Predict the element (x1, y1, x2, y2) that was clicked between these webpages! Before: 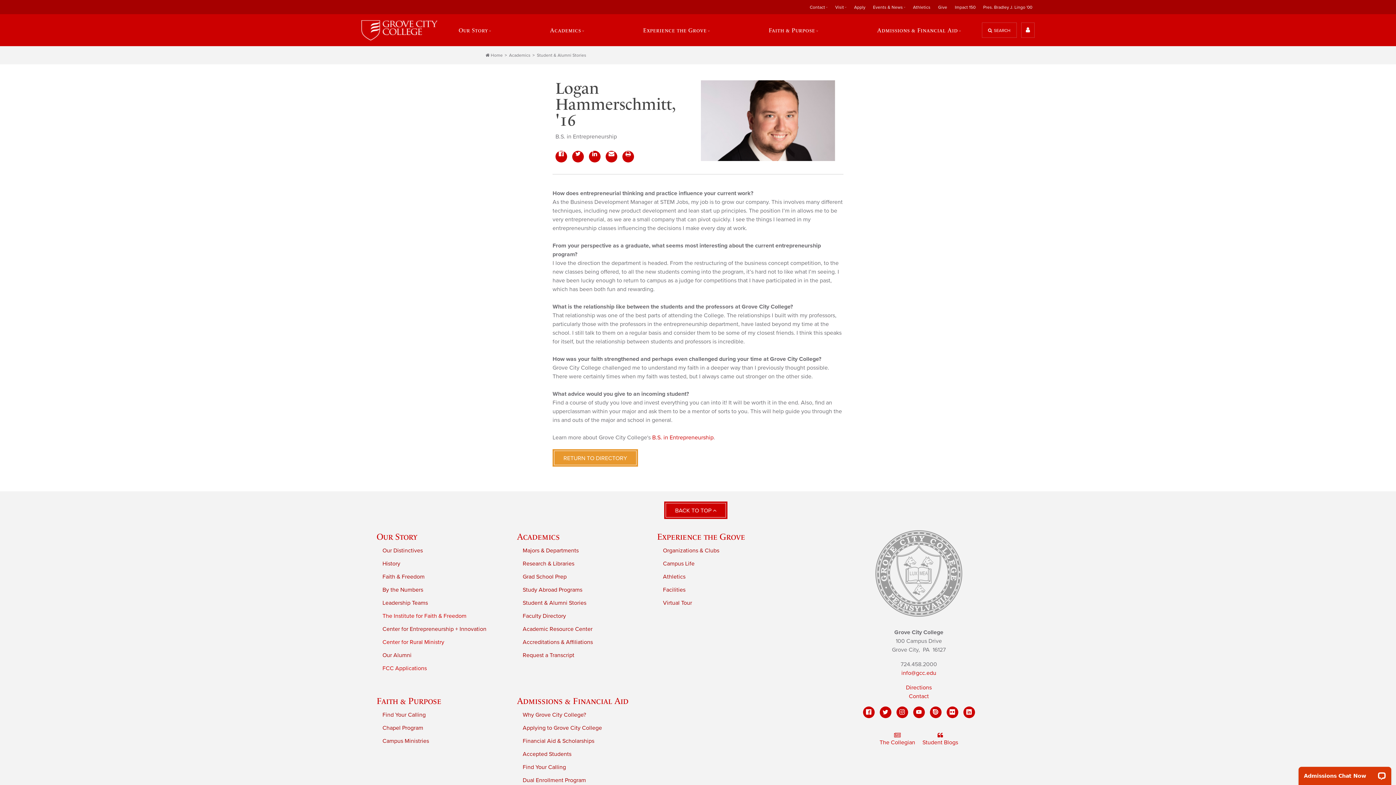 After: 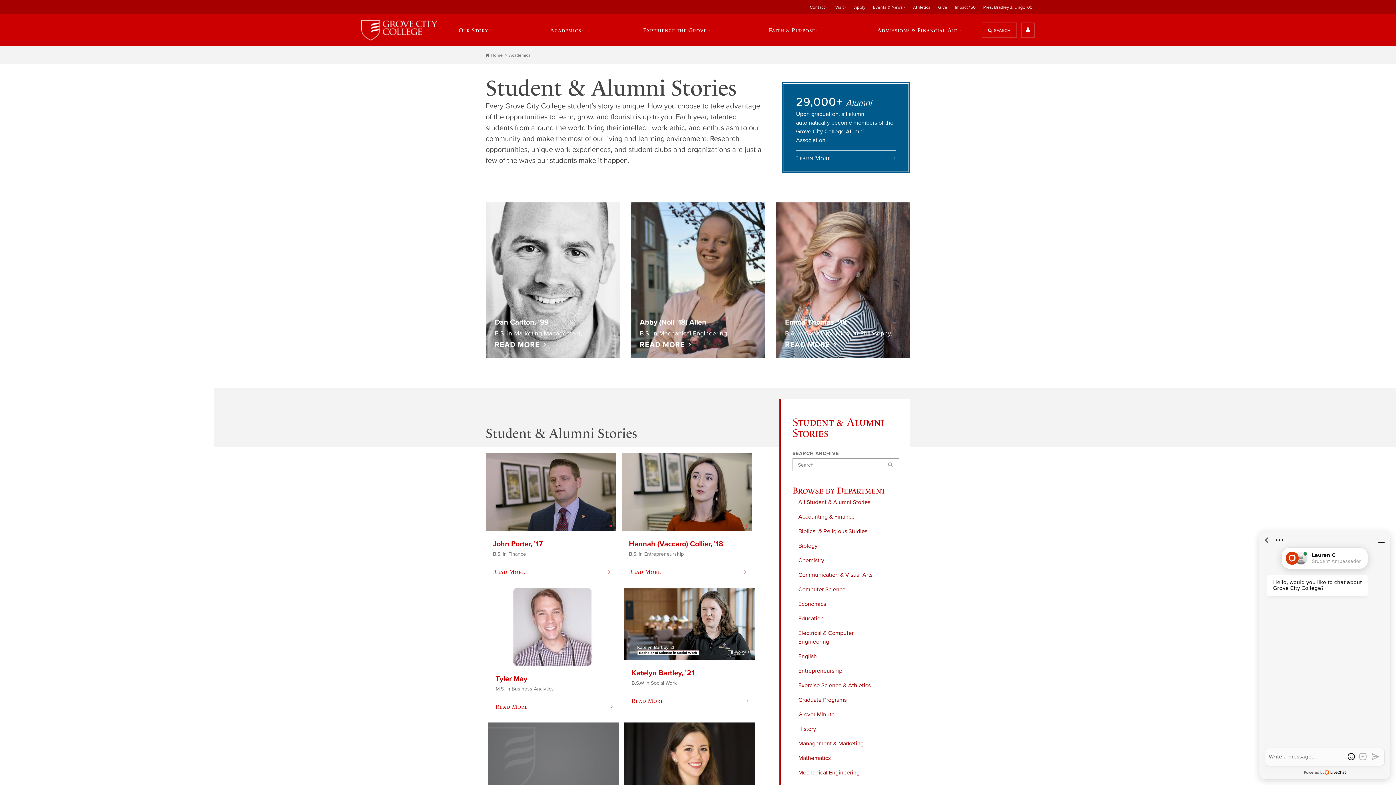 Action: label: RETURN TO DIRECTORY bbox: (554, 450, 636, 465)